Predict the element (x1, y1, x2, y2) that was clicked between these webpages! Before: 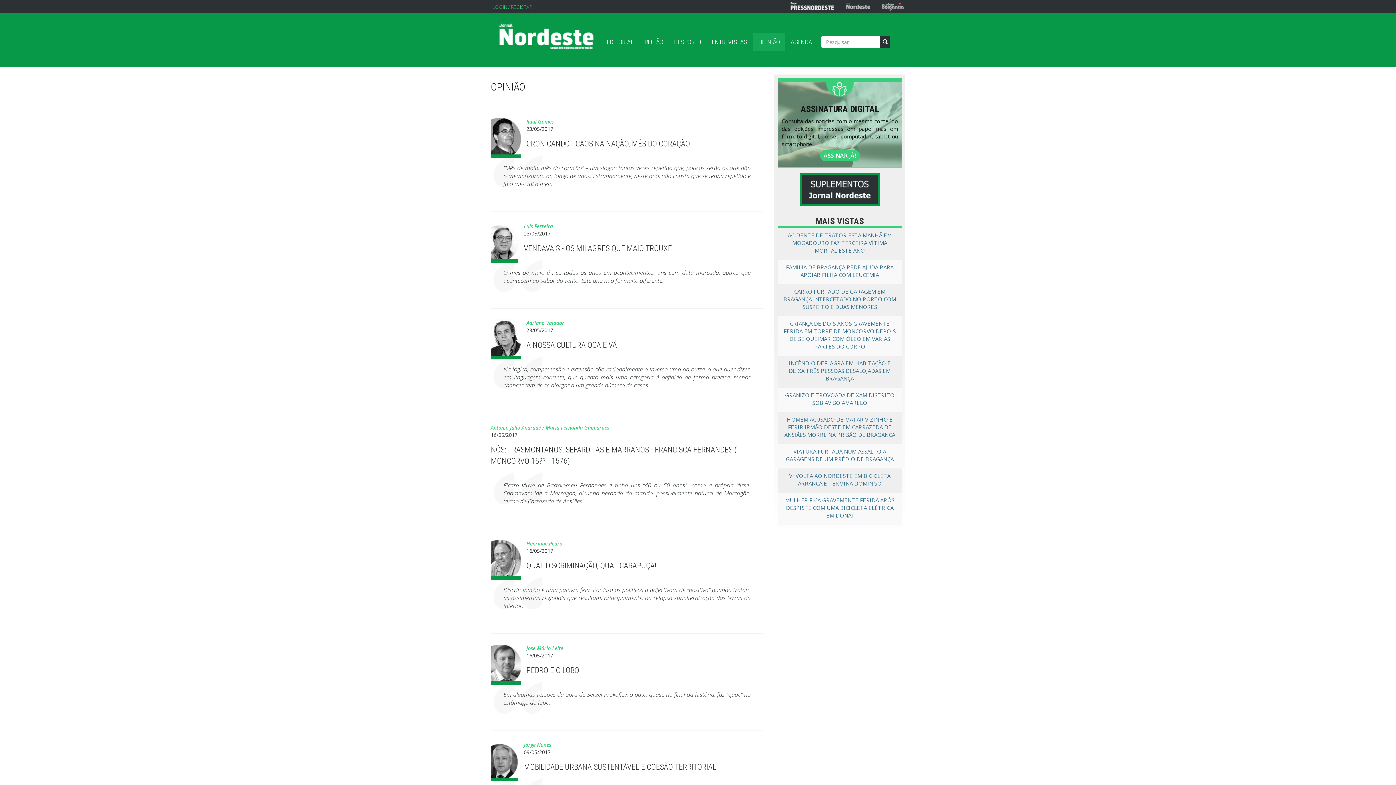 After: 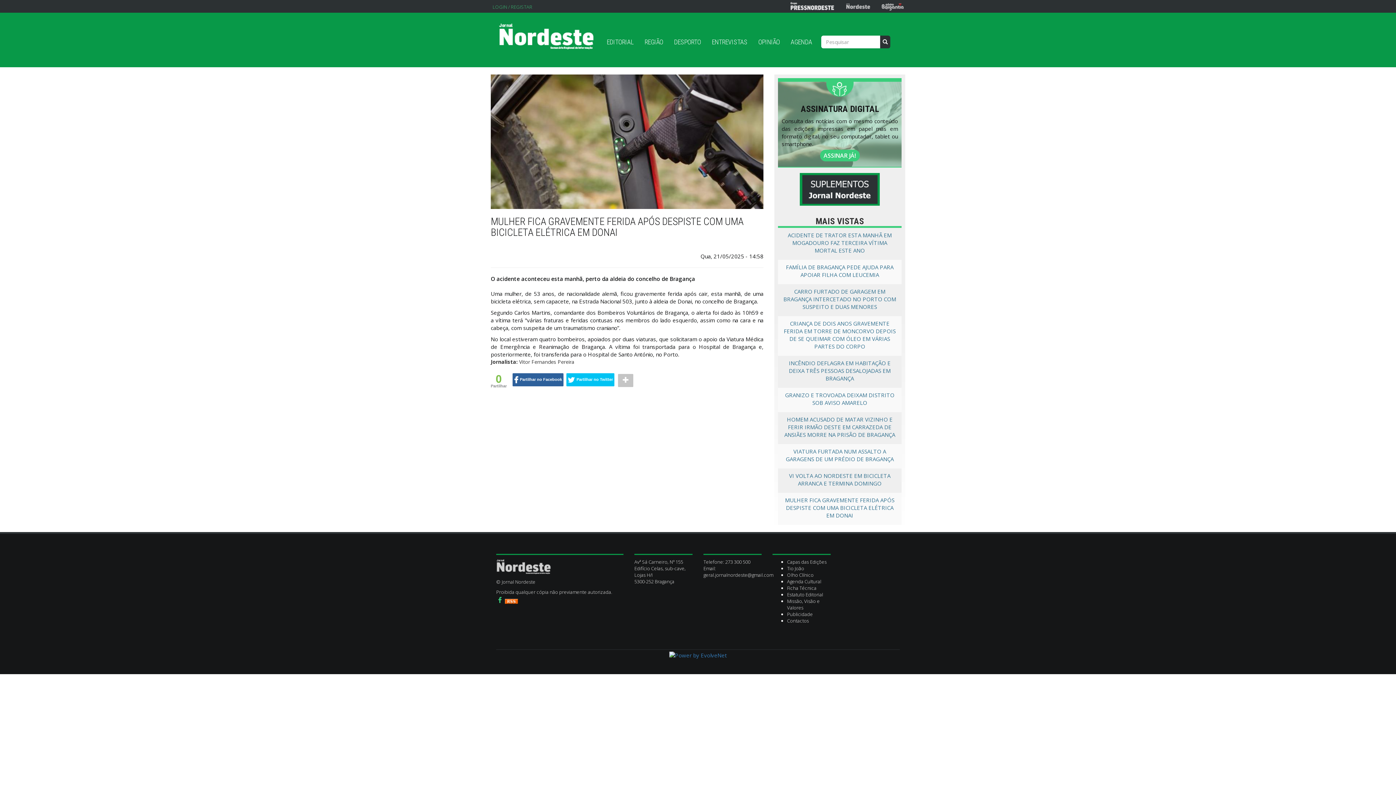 Action: label: MULHER FICA GRAVEMENTE FERIDA APÓS DESPISTE COM UMA BICICLETA ELÉTRICA EM DONAI bbox: (785, 496, 894, 519)